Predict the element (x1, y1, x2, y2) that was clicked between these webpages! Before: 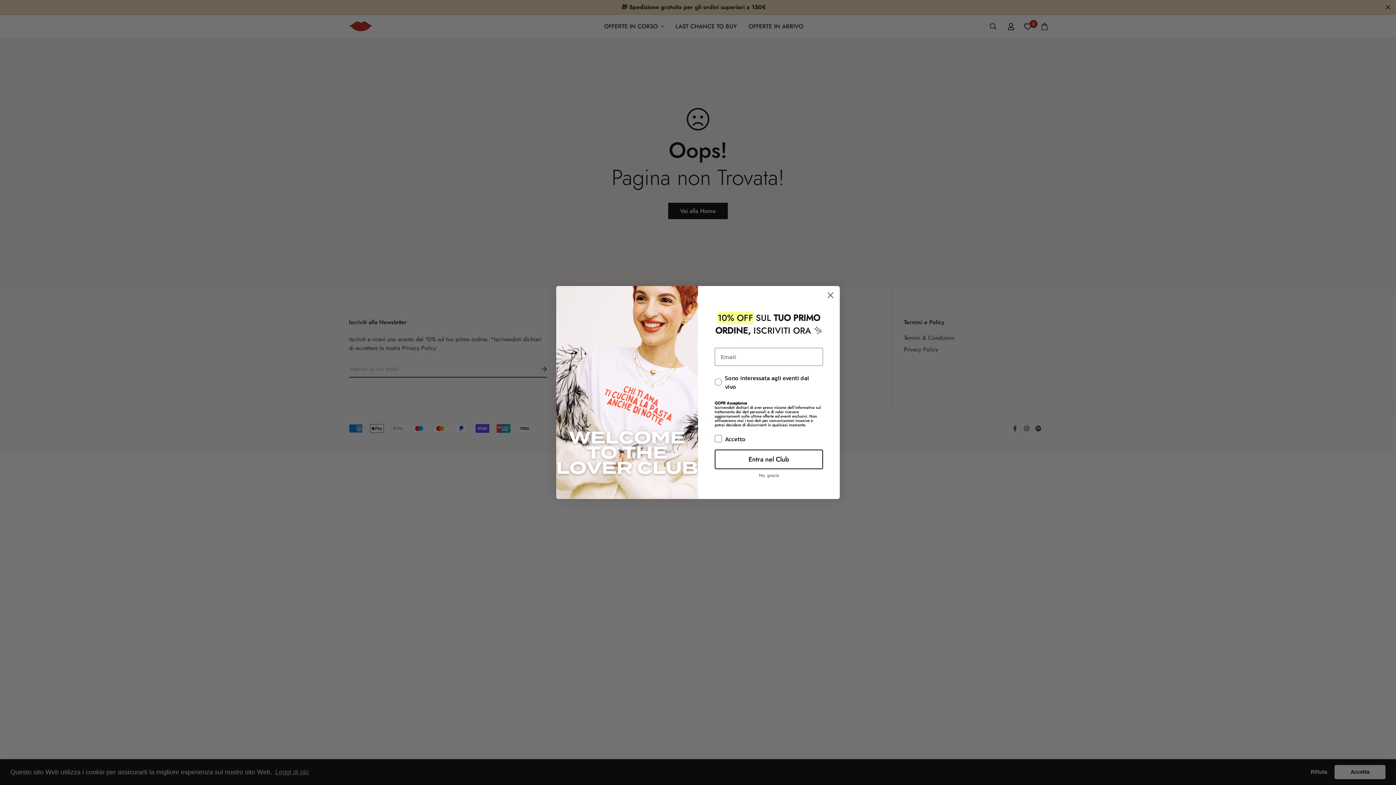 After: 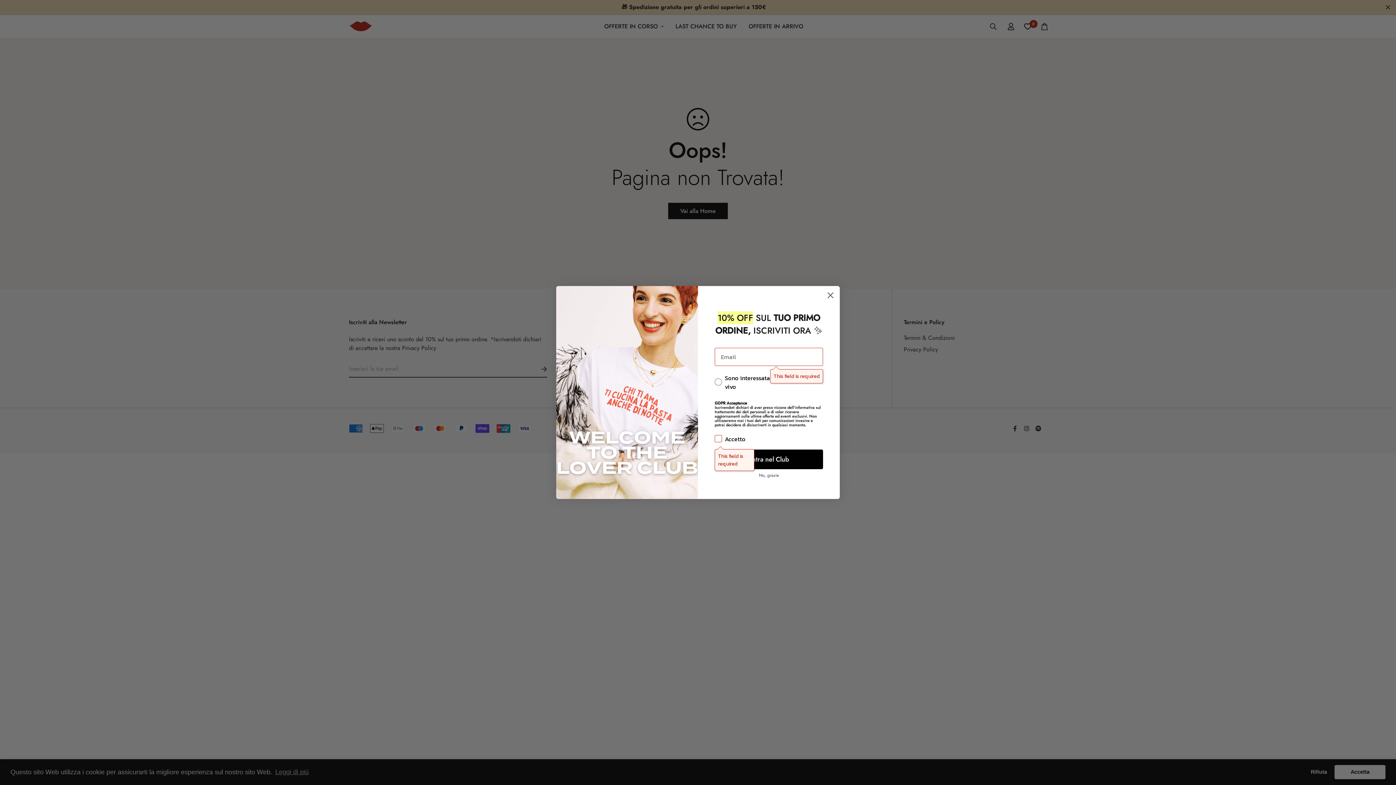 Action: label: Entra nel Club bbox: (714, 449, 823, 469)